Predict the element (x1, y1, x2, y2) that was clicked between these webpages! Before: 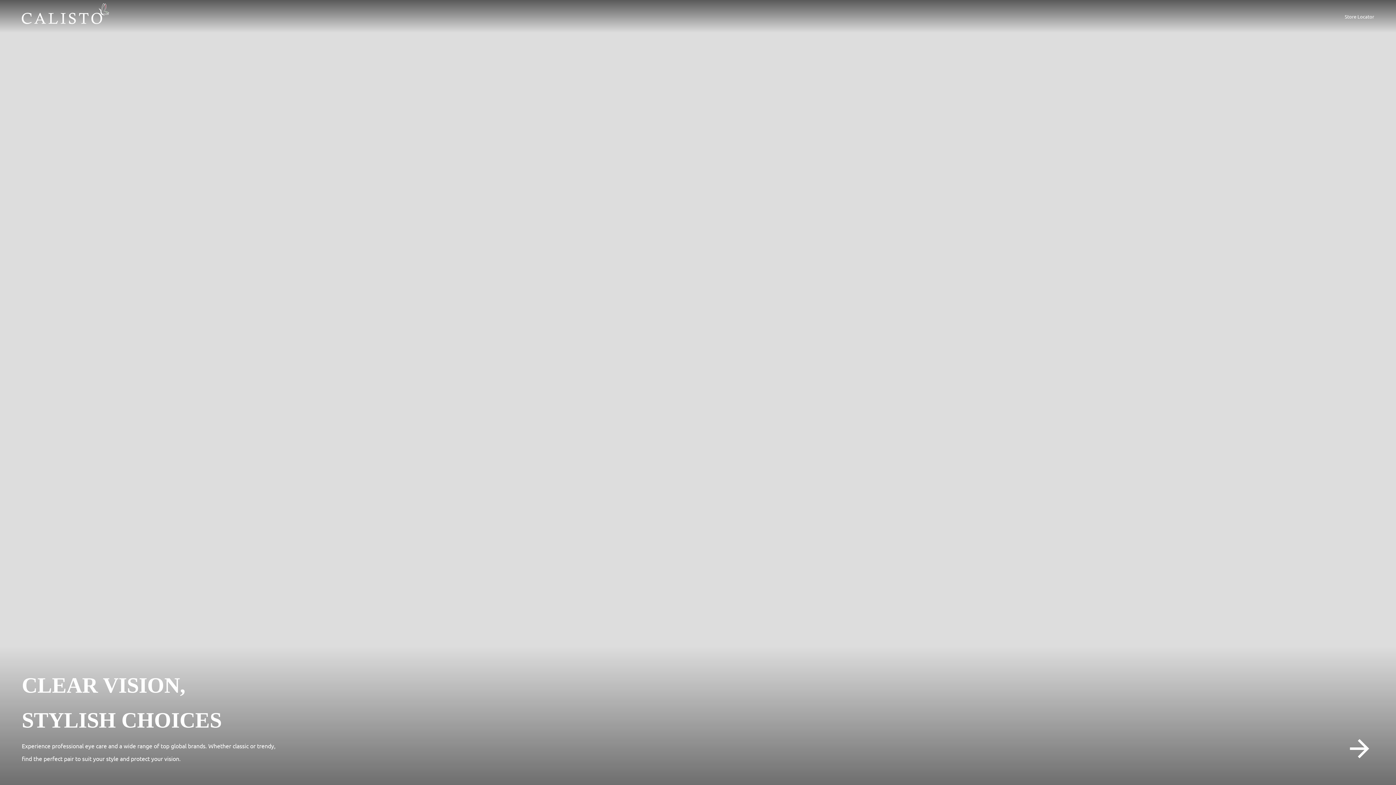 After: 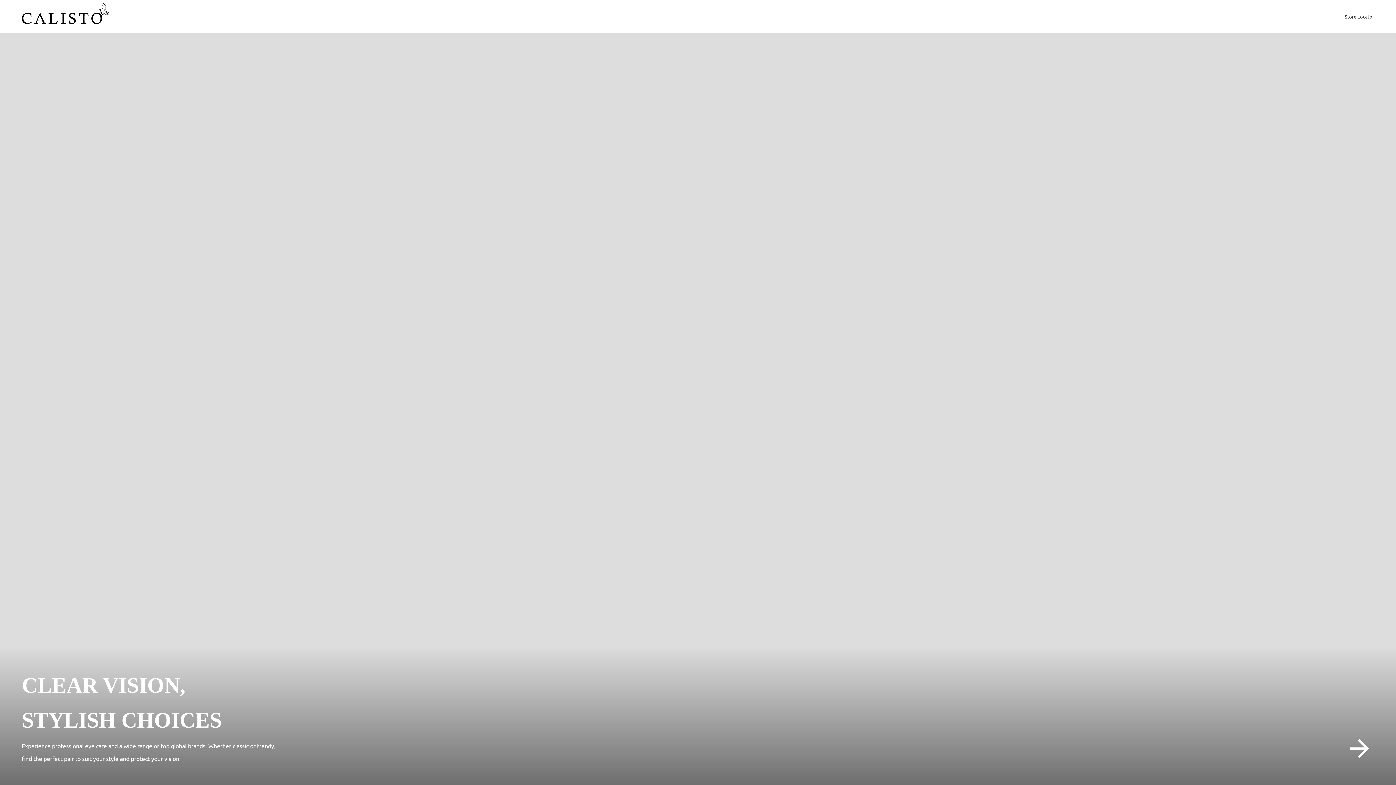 Action: bbox: (21, 3, 109, 29)